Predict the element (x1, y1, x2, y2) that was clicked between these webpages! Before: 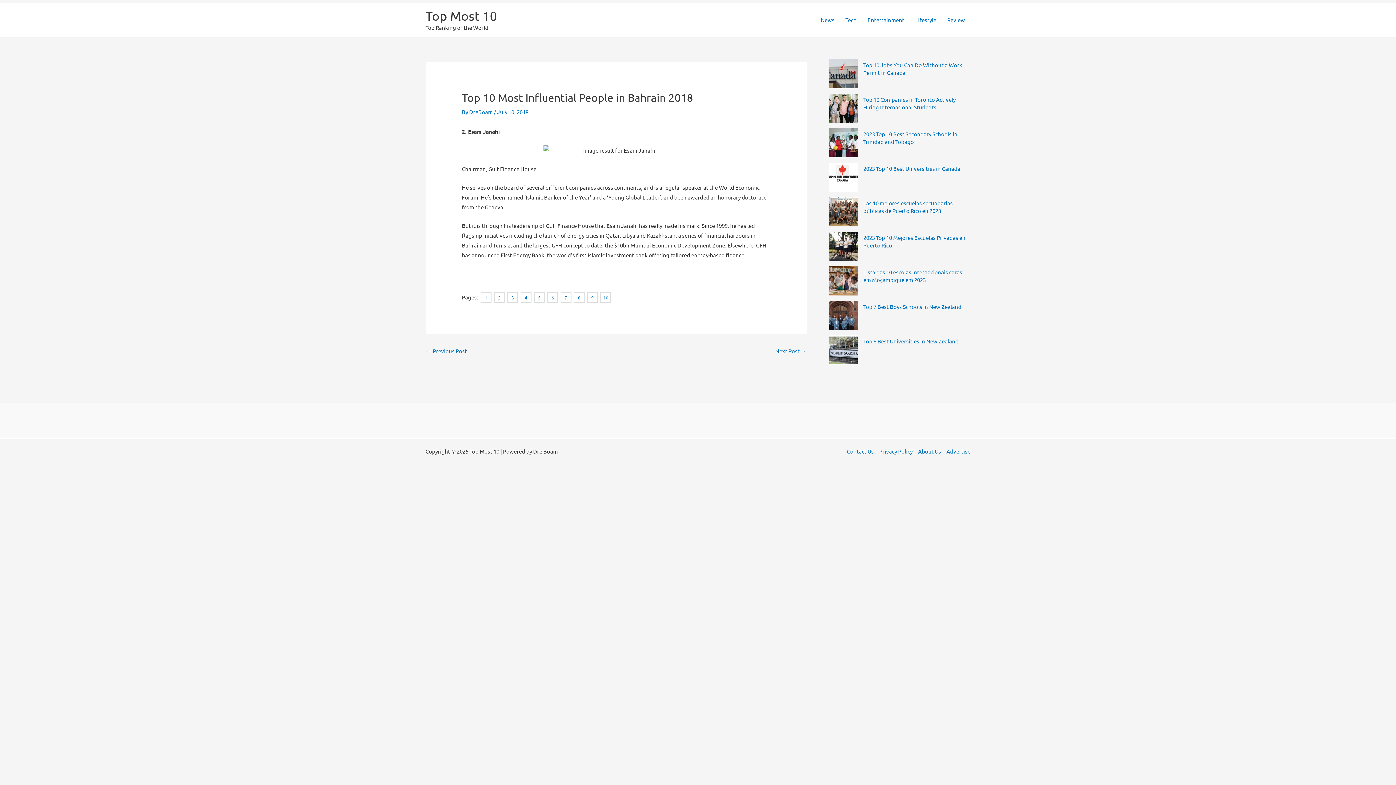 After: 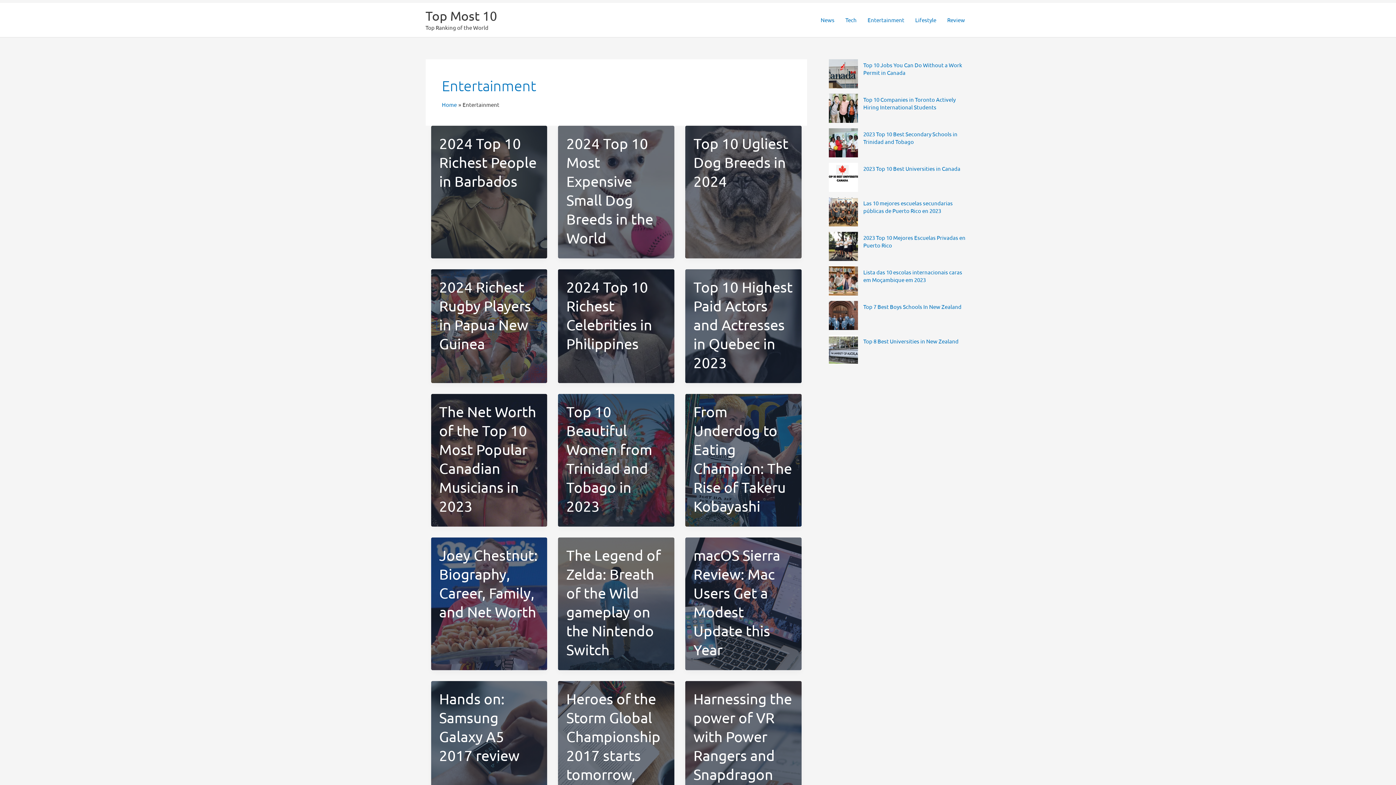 Action: bbox: (862, 14, 910, 25) label: Entertainment